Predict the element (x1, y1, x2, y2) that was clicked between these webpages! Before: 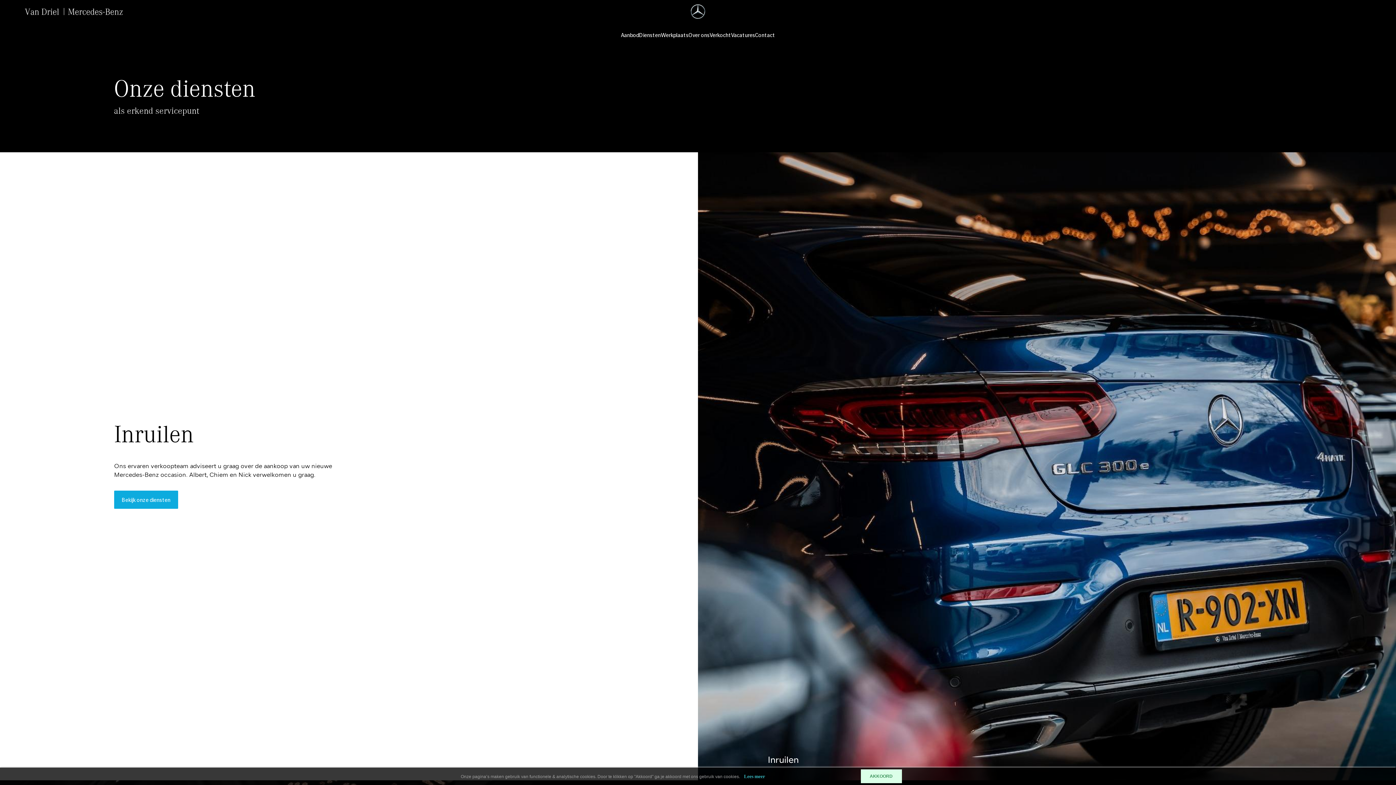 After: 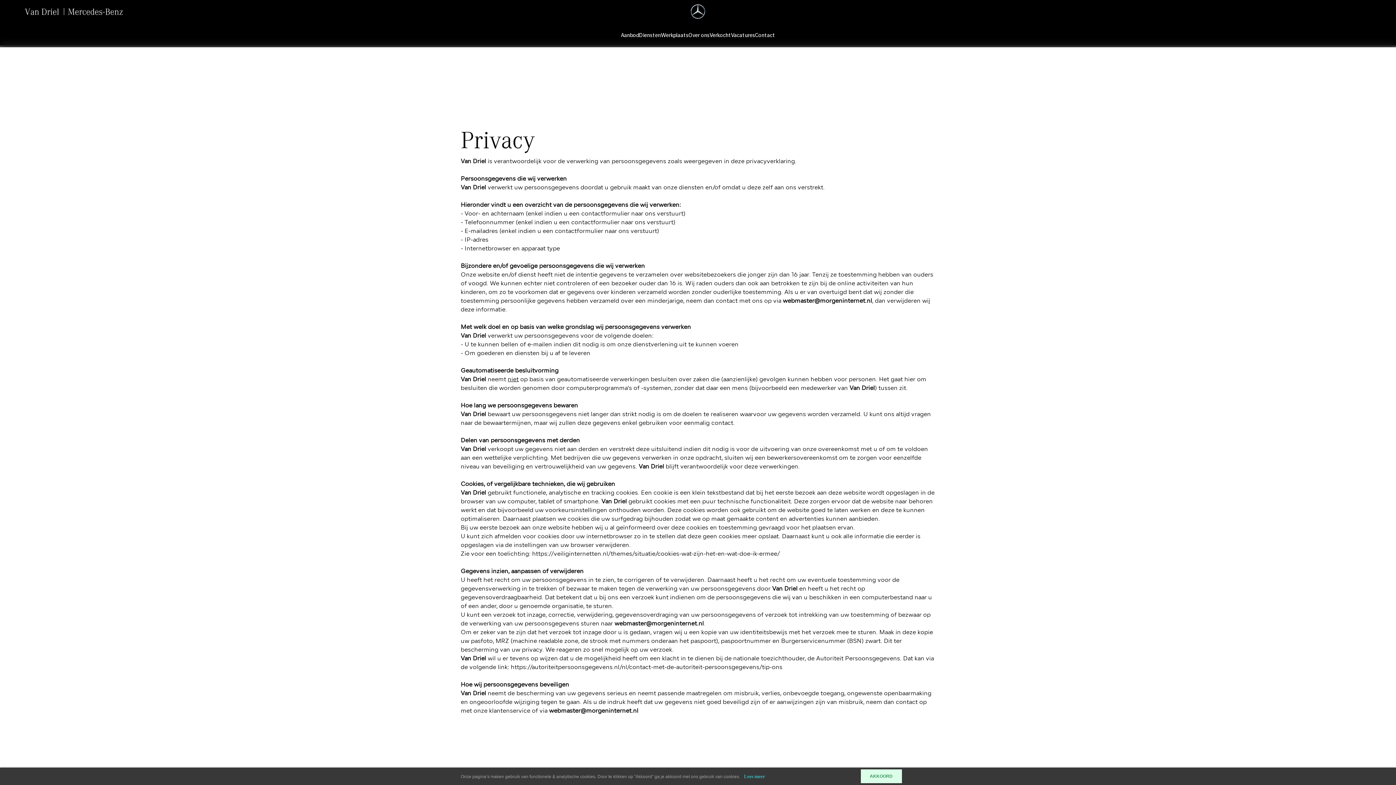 Action: label: Lees meer bbox: (744, 774, 765, 779)